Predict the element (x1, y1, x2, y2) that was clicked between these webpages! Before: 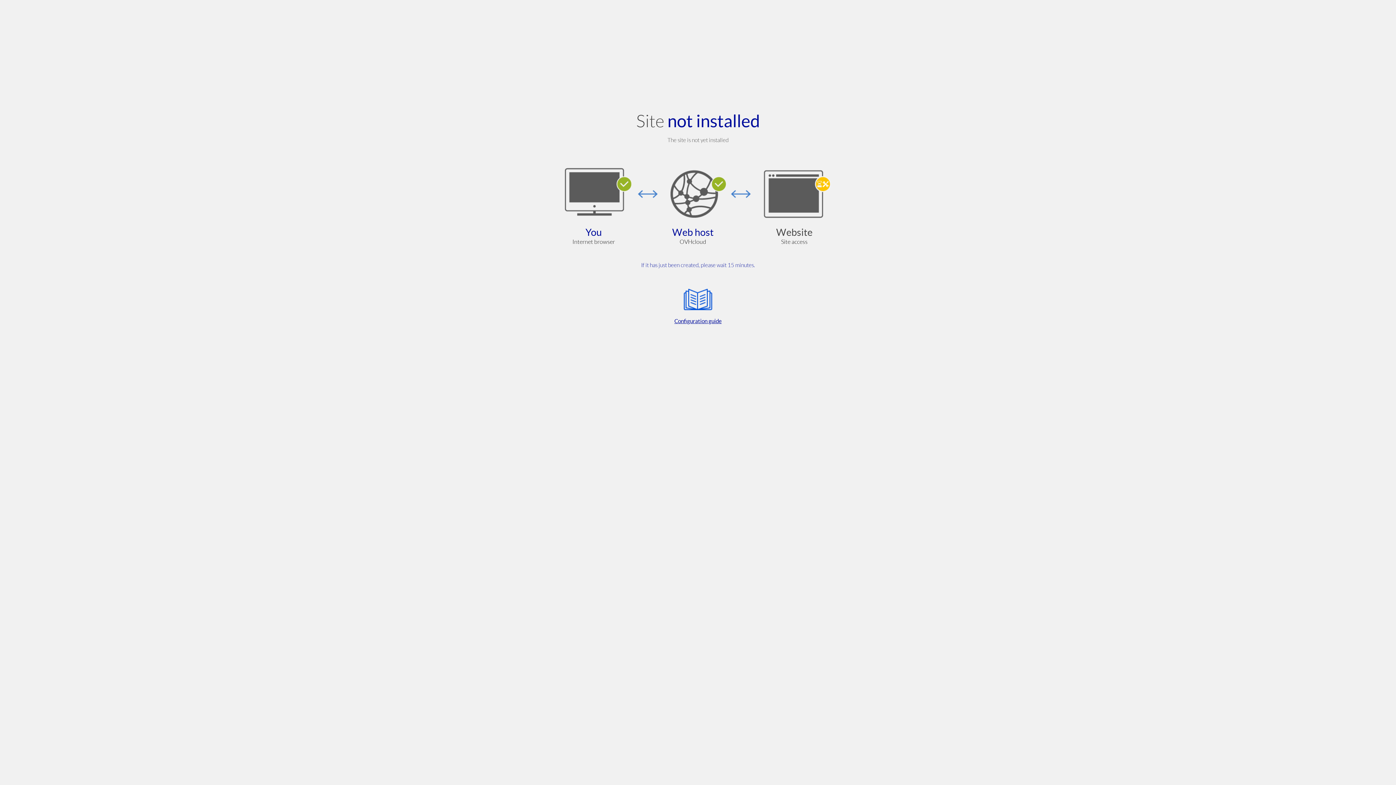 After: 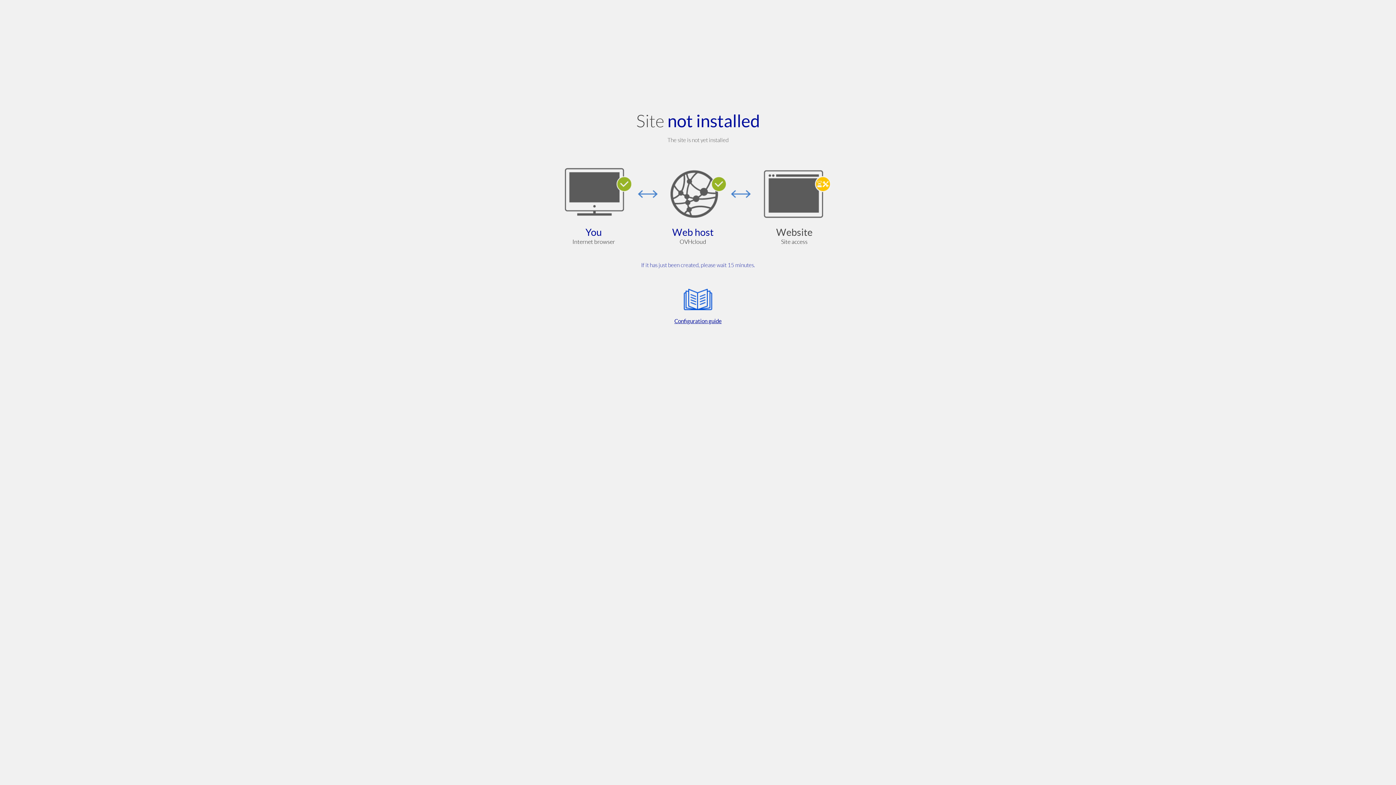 Action: bbox: (564, 285, 832, 325) label: Configuration guide